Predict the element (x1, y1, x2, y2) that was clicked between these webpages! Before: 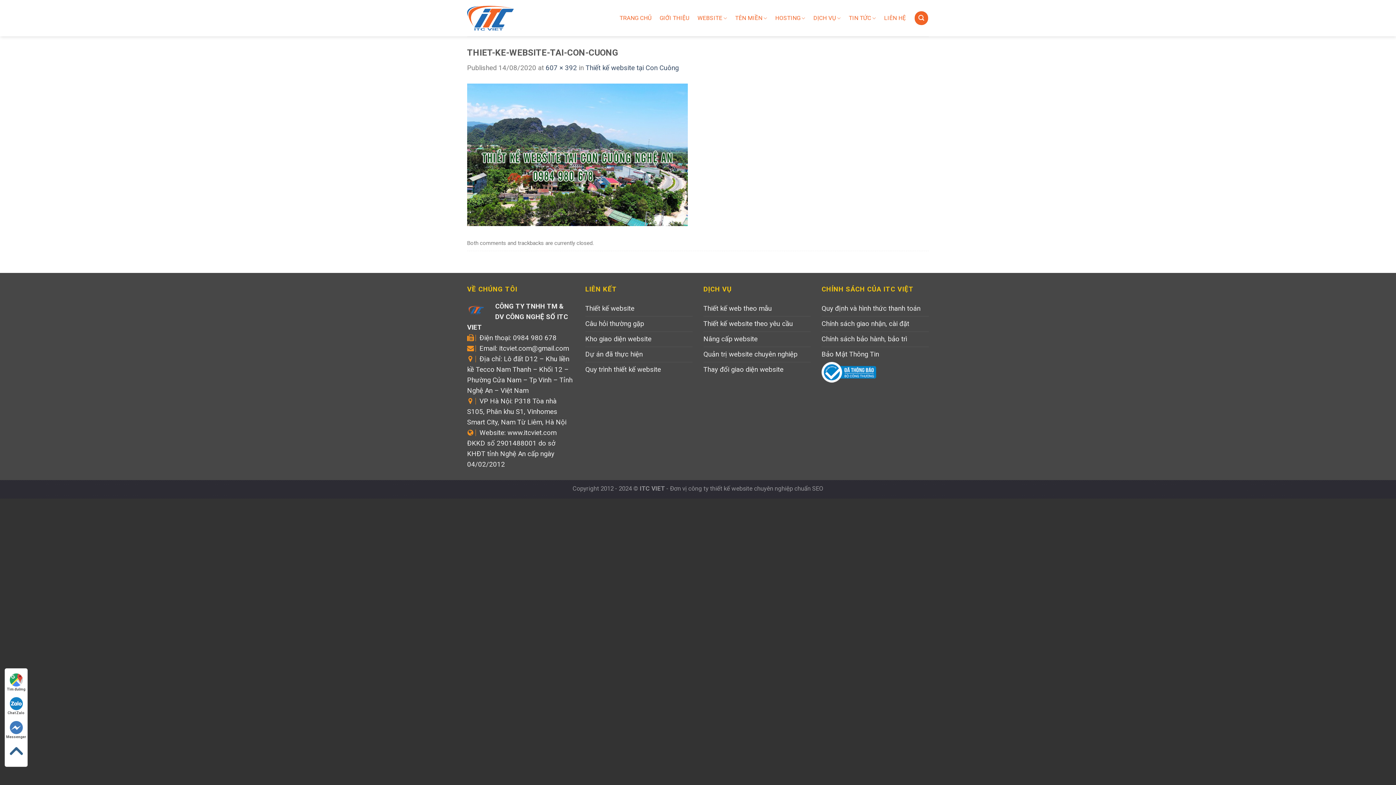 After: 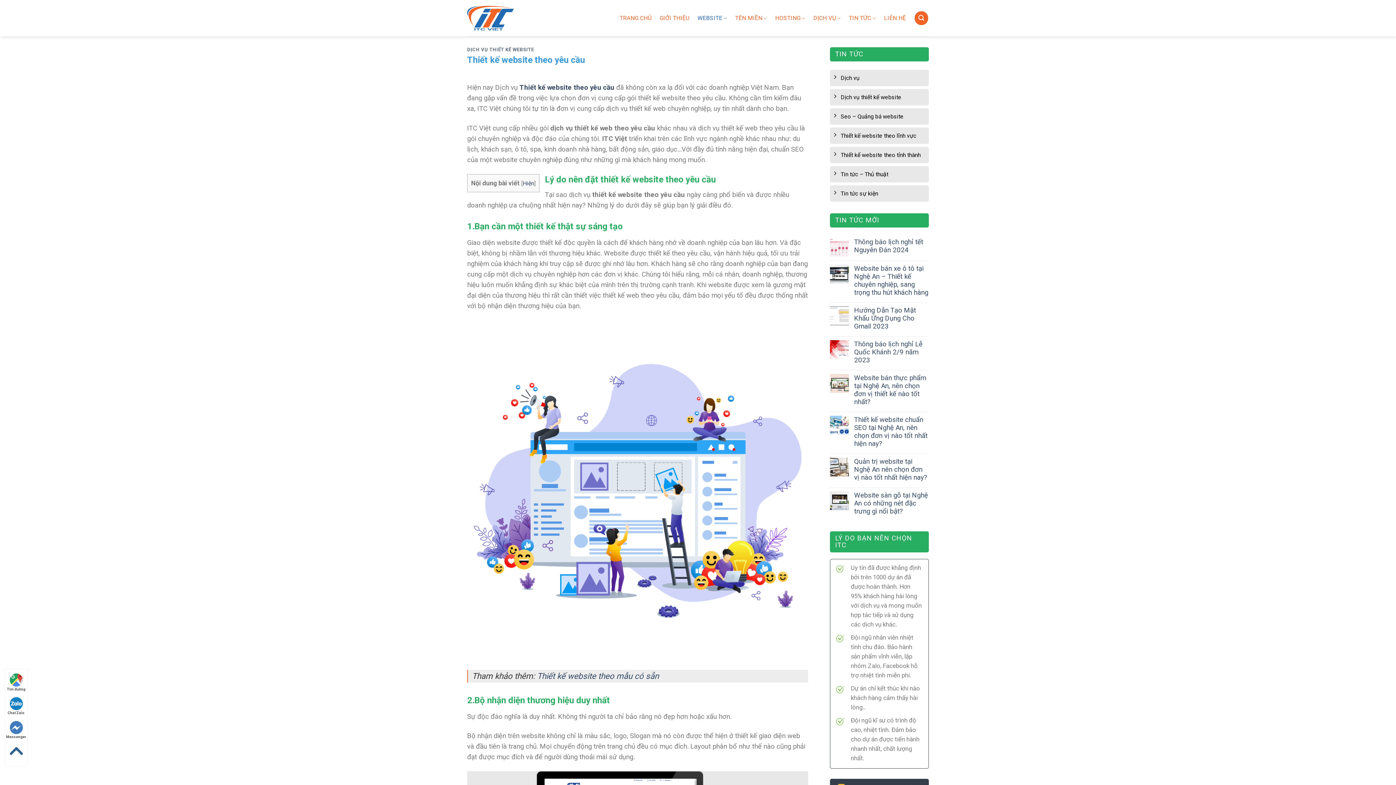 Action: label: Thiết kế website theo yêu cầu bbox: (703, 316, 793, 331)